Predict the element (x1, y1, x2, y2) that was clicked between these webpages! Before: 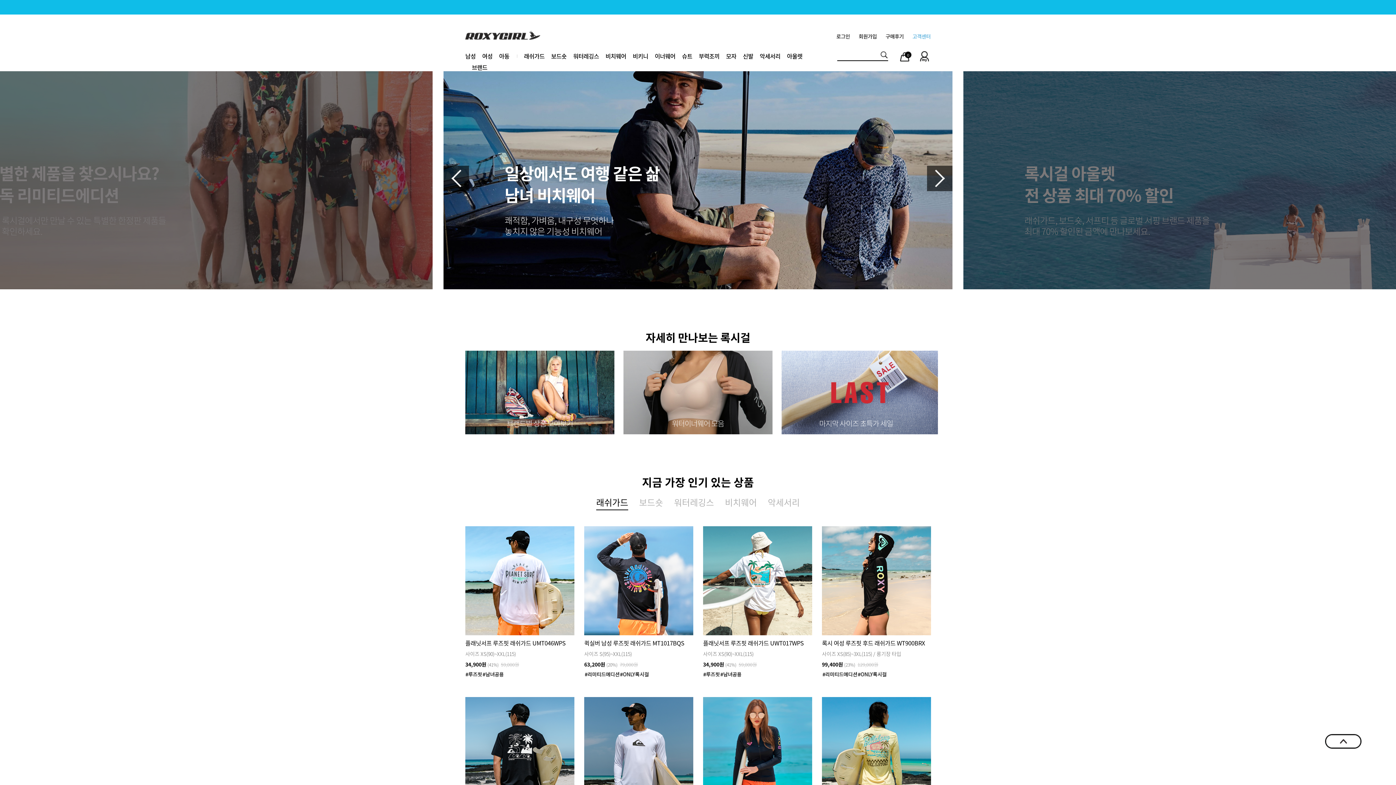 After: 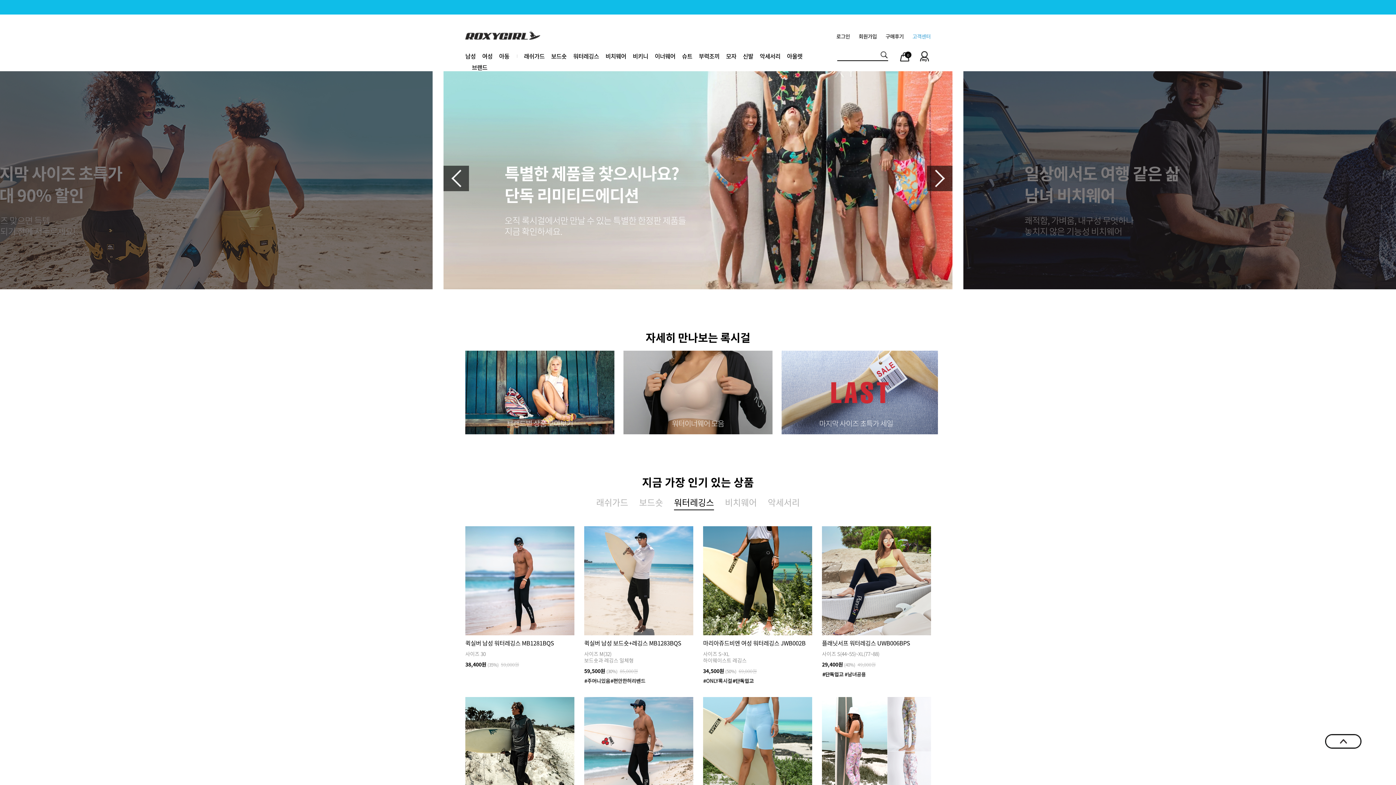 Action: bbox: (674, 496, 714, 509) label: 워터레깅스